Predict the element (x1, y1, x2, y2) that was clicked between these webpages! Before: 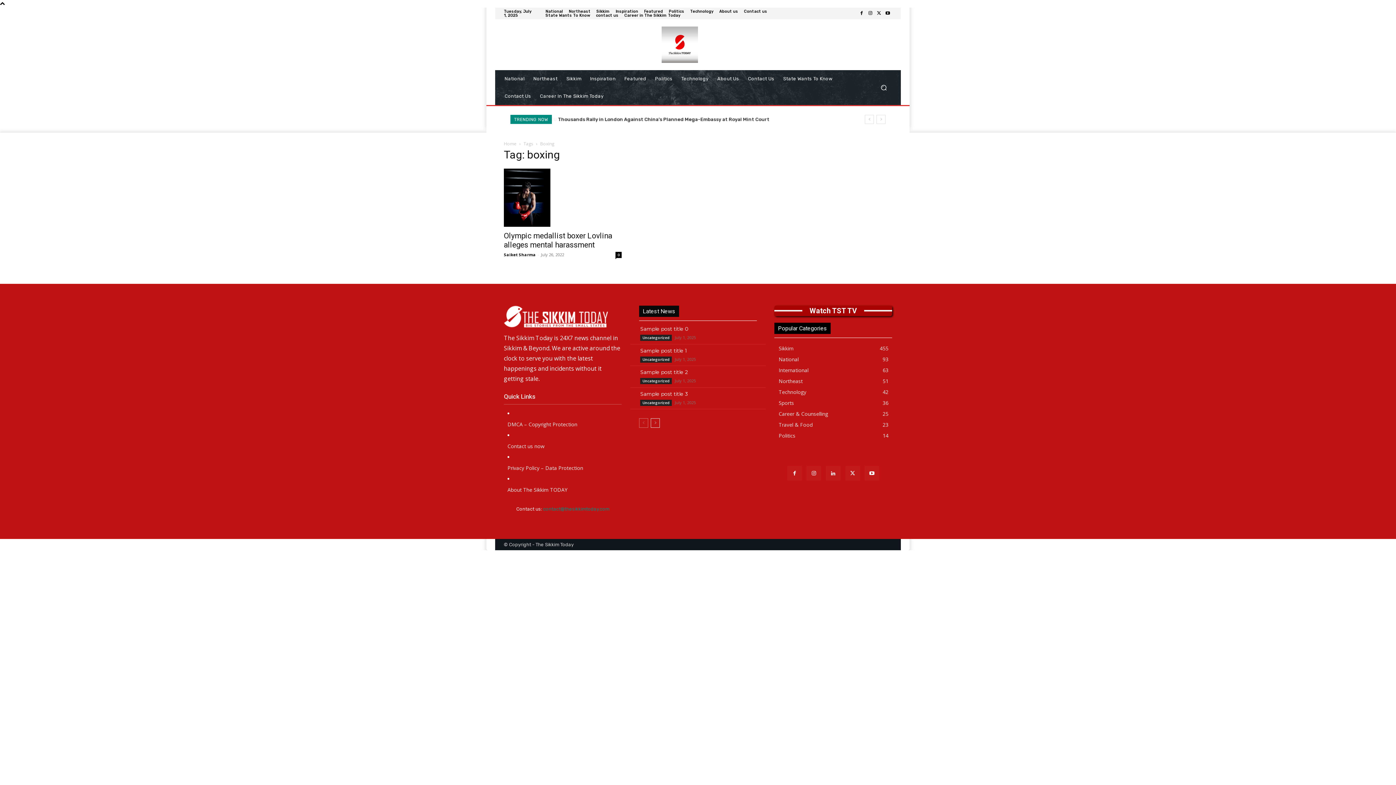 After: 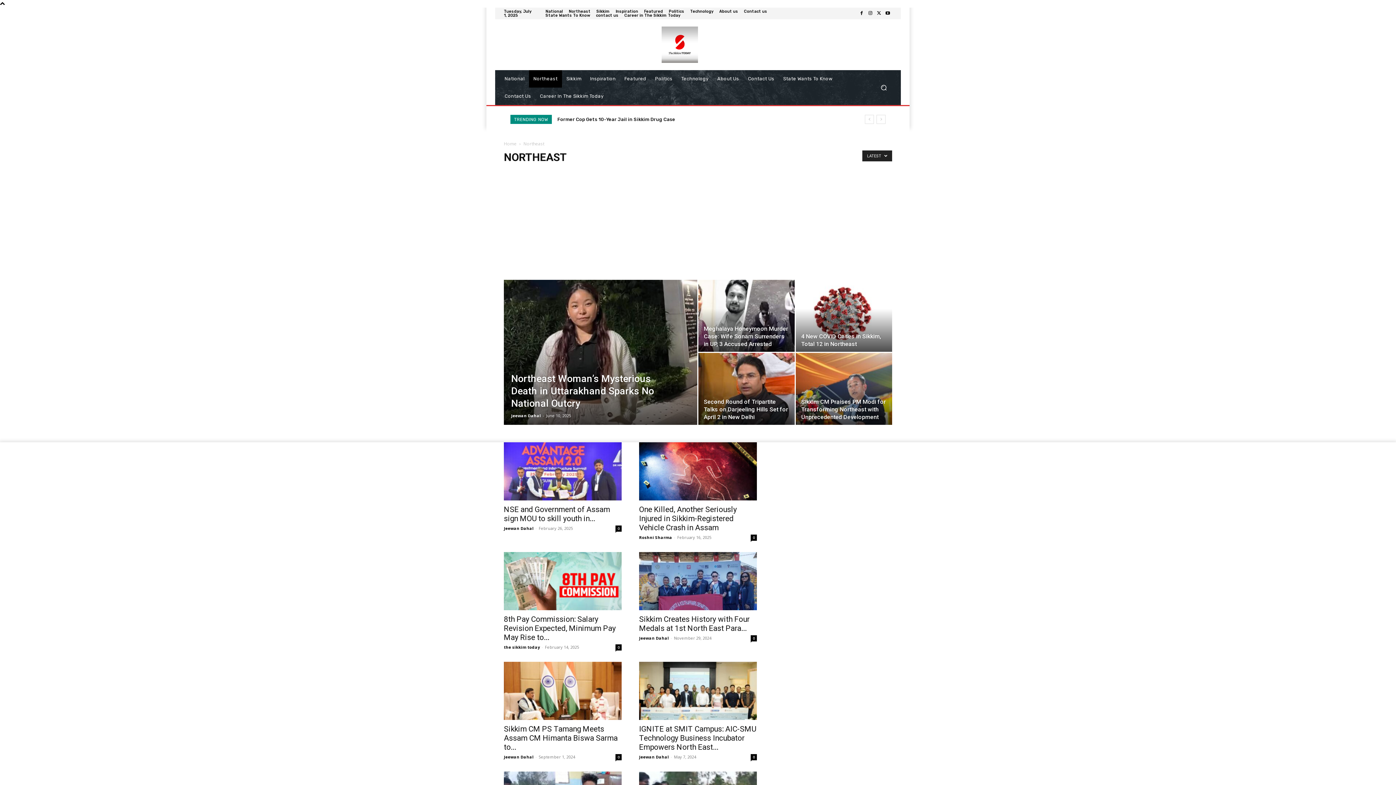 Action: bbox: (568, 9, 590, 13) label: Northeast